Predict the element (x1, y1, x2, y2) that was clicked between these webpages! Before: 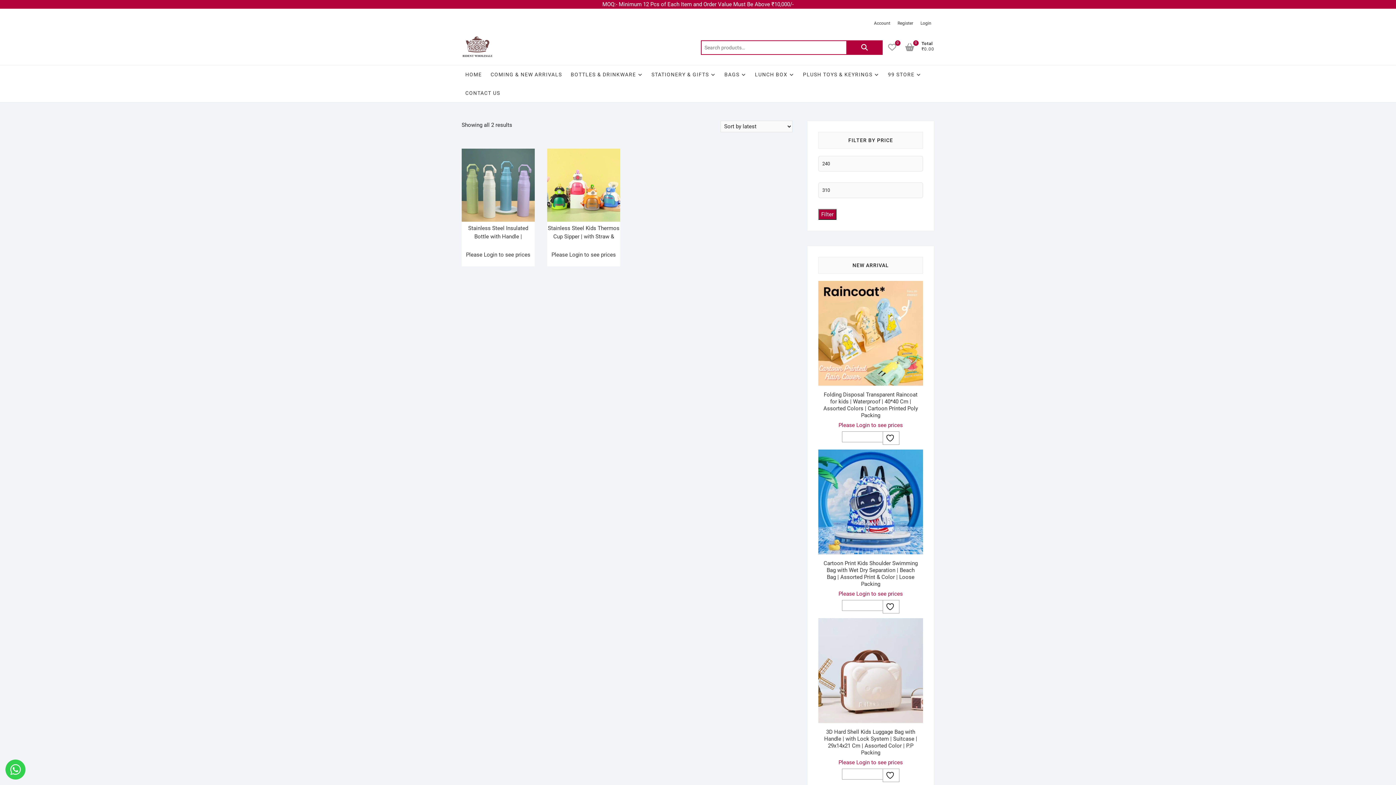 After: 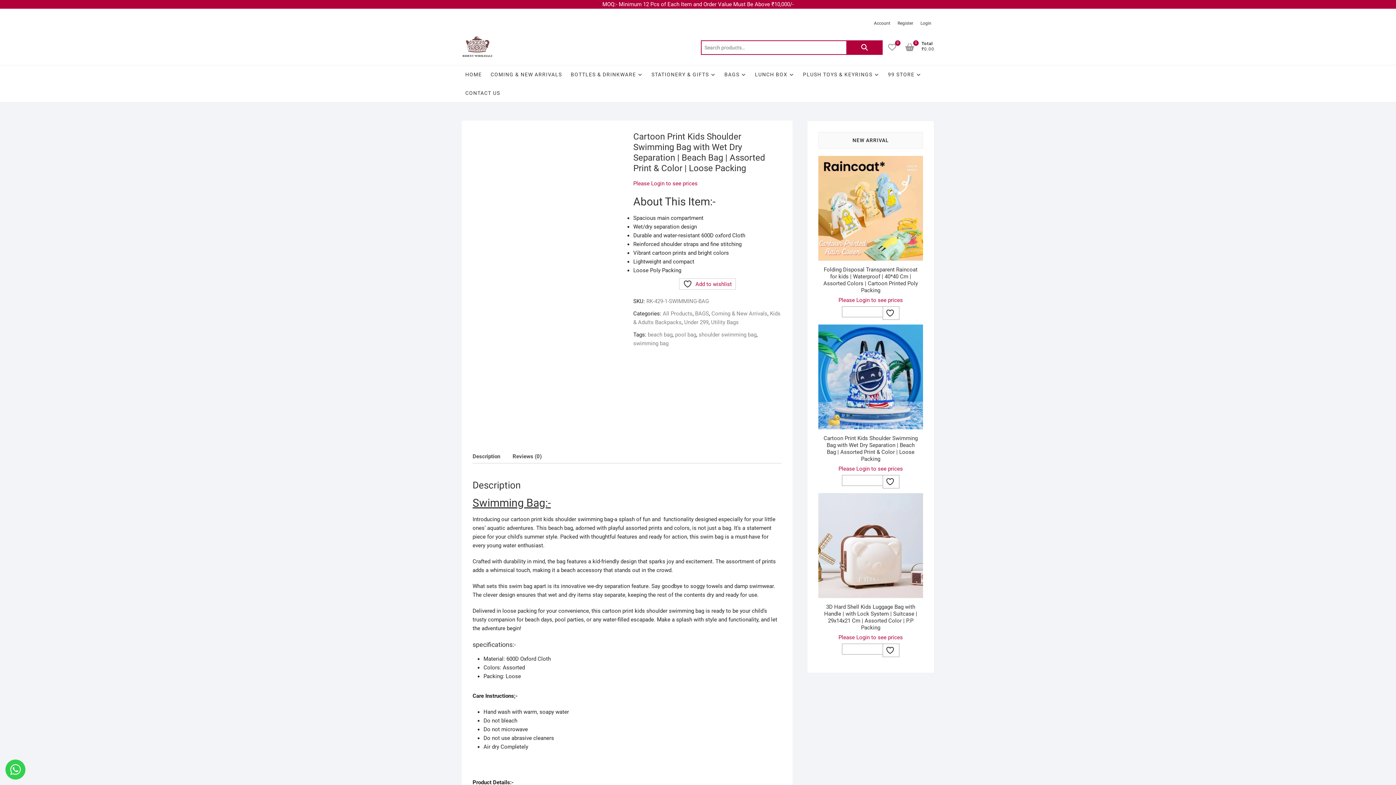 Action: bbox: (842, 600, 883, 611) label: Read more about “Cartoon Print Kids Shoulder Swimming Bag with Wet Dry Separation | Beach Bag | Assorted Print & Color | Loose Packing”